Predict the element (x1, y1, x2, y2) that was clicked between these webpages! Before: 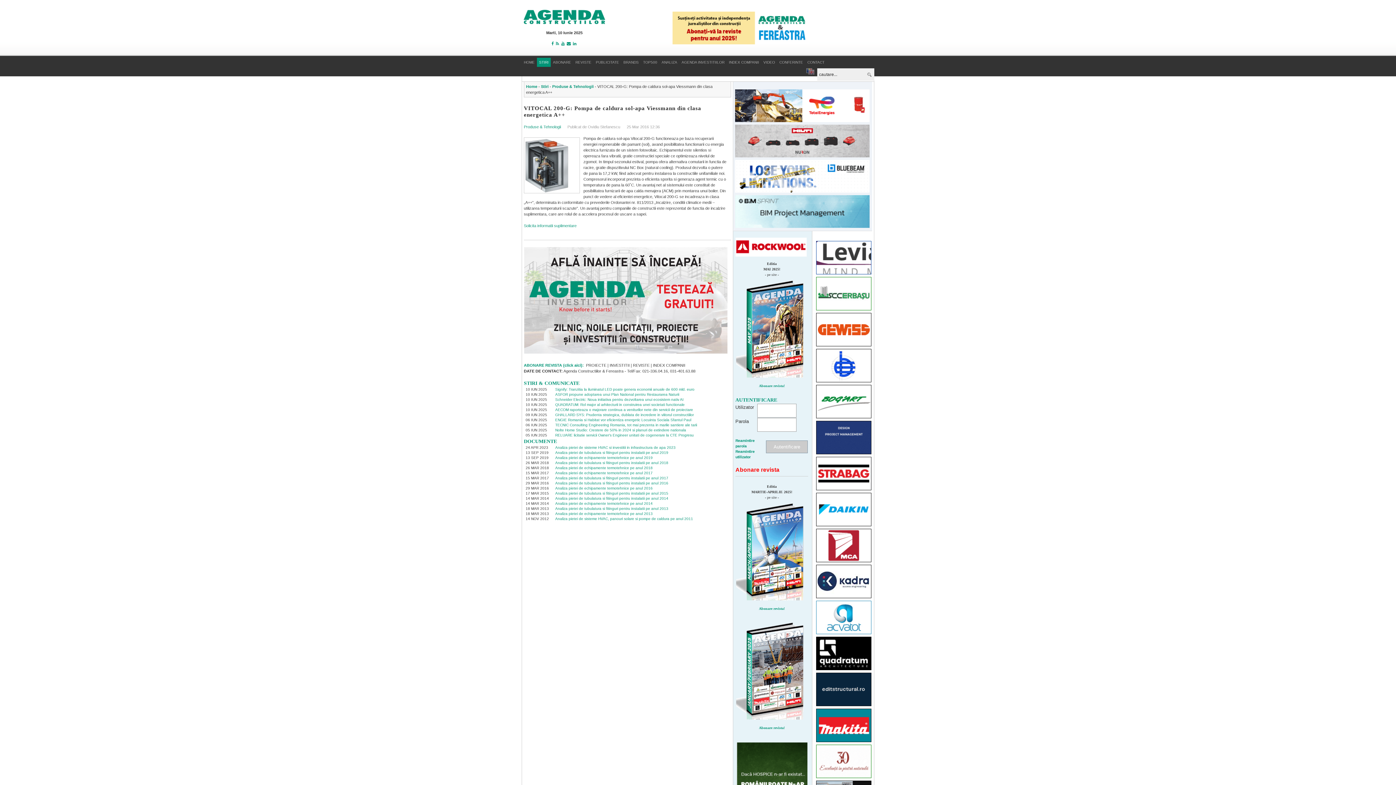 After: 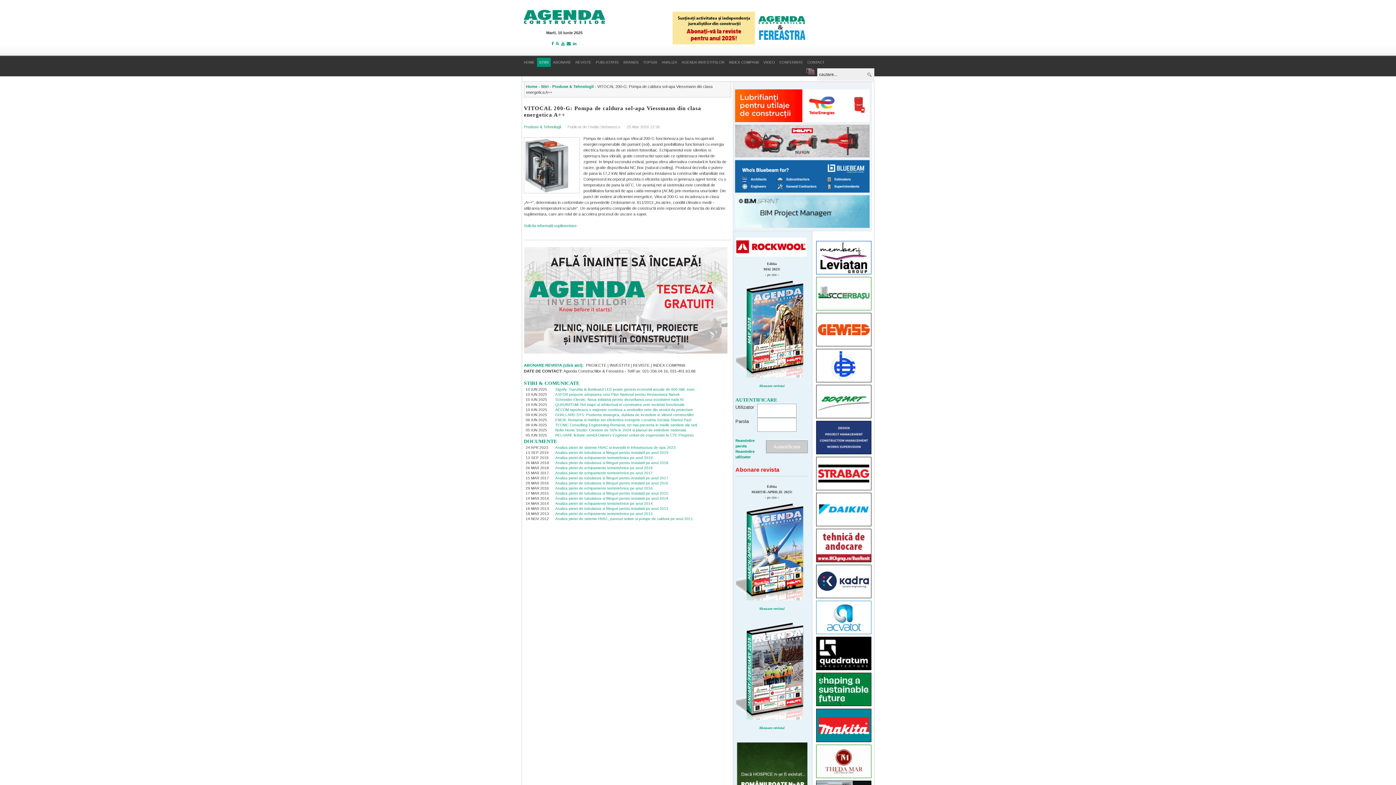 Action: bbox: (736, 716, 807, 720)